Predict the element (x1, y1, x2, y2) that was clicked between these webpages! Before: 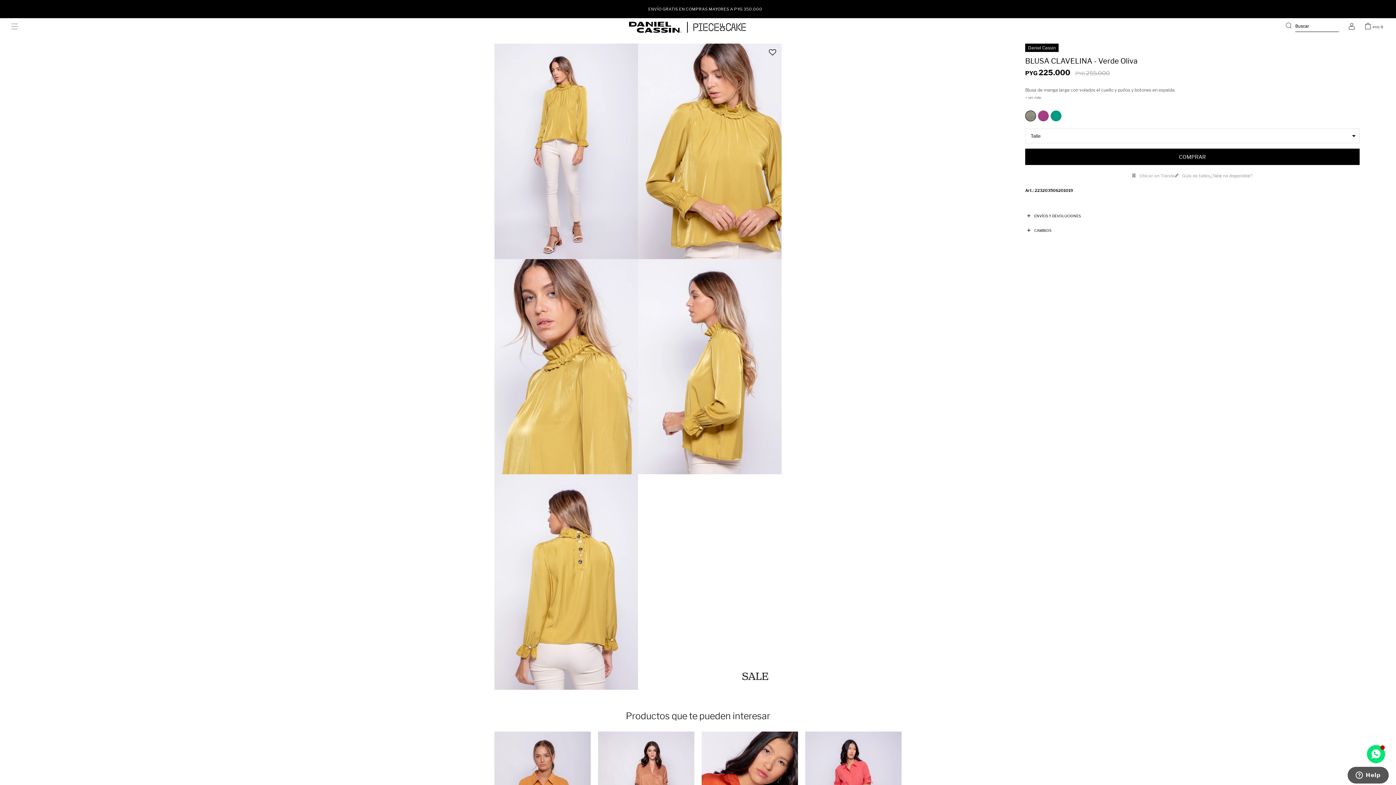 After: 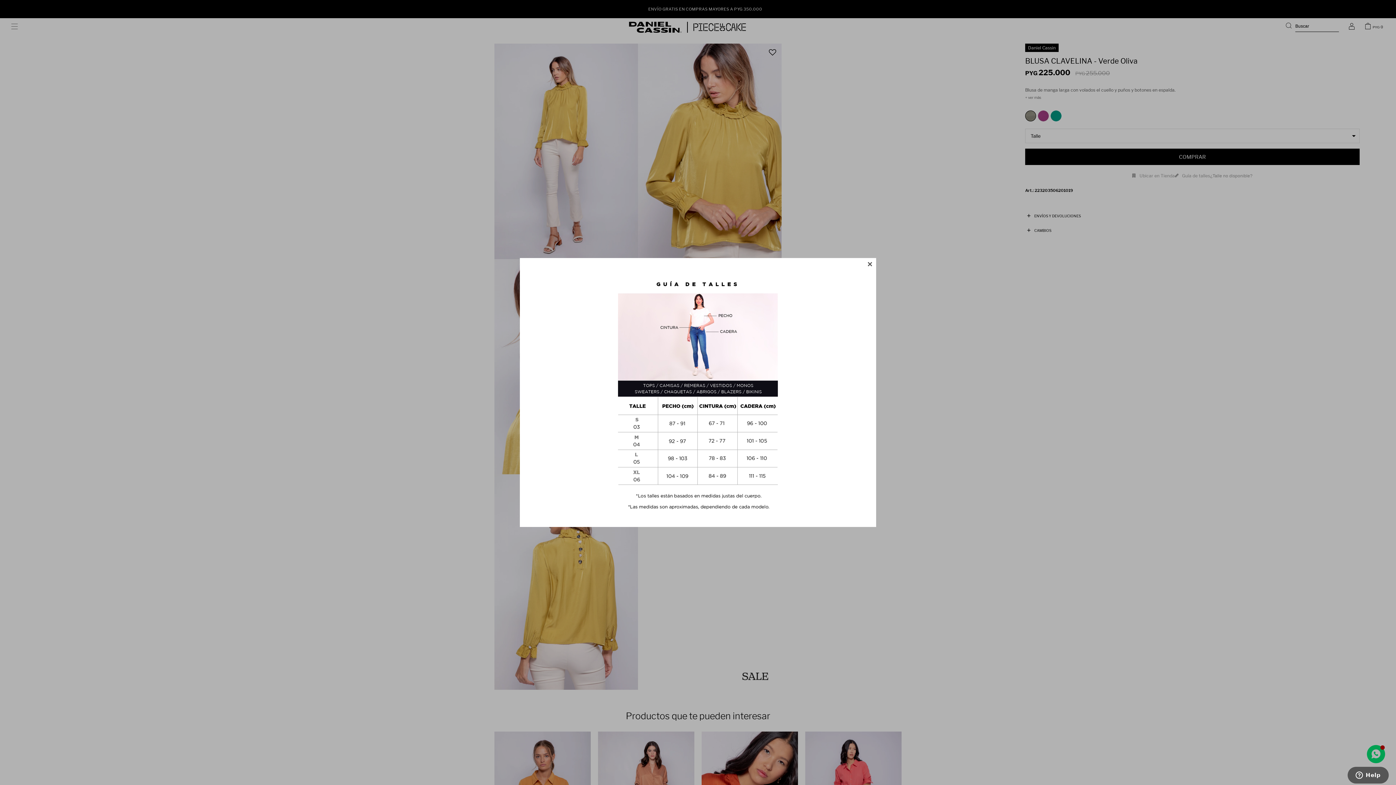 Action: bbox: (1175, 172, 1210, 179) label: Guía de talles